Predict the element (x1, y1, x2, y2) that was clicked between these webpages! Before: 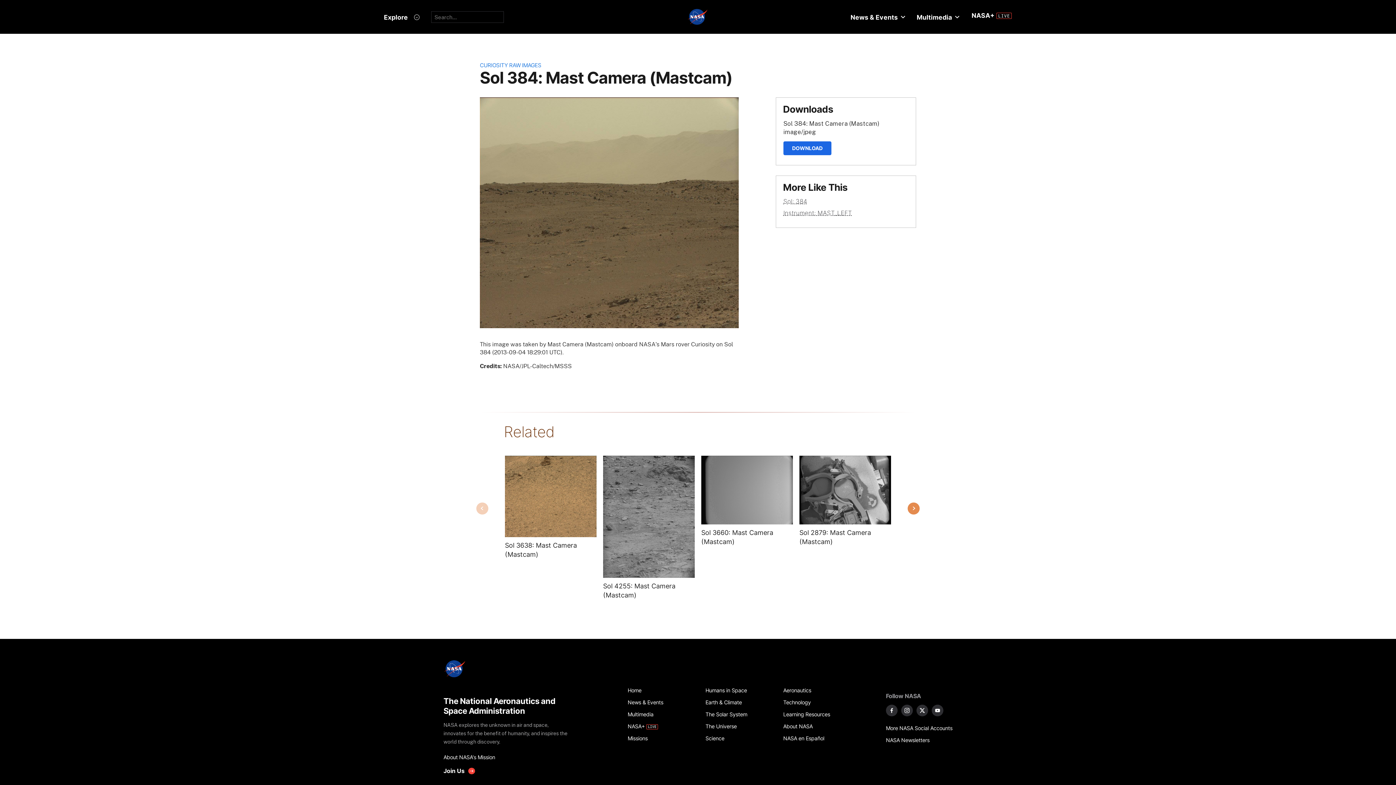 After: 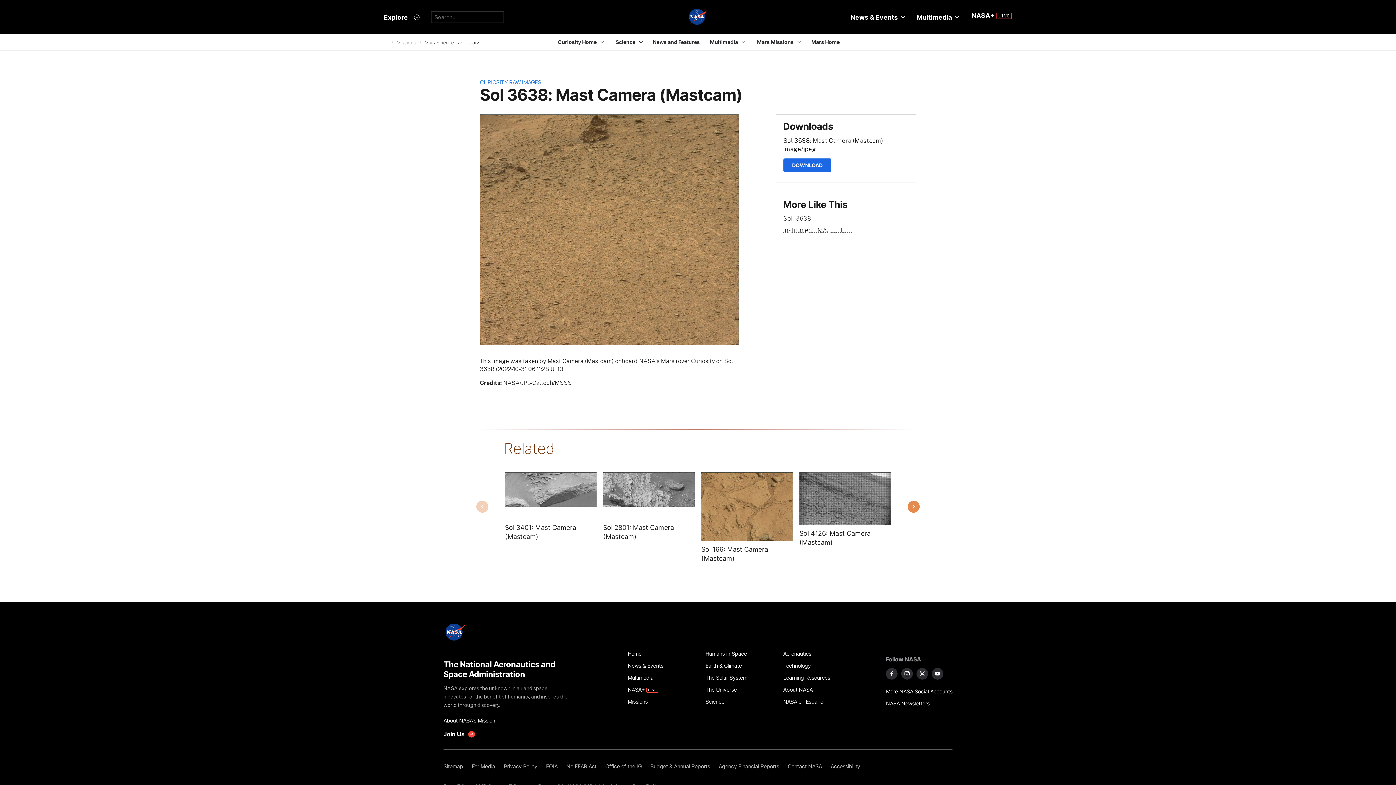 Action: bbox: (505, 541, 596, 559) label: Sol 3638: Mast Camera (Mastcam)